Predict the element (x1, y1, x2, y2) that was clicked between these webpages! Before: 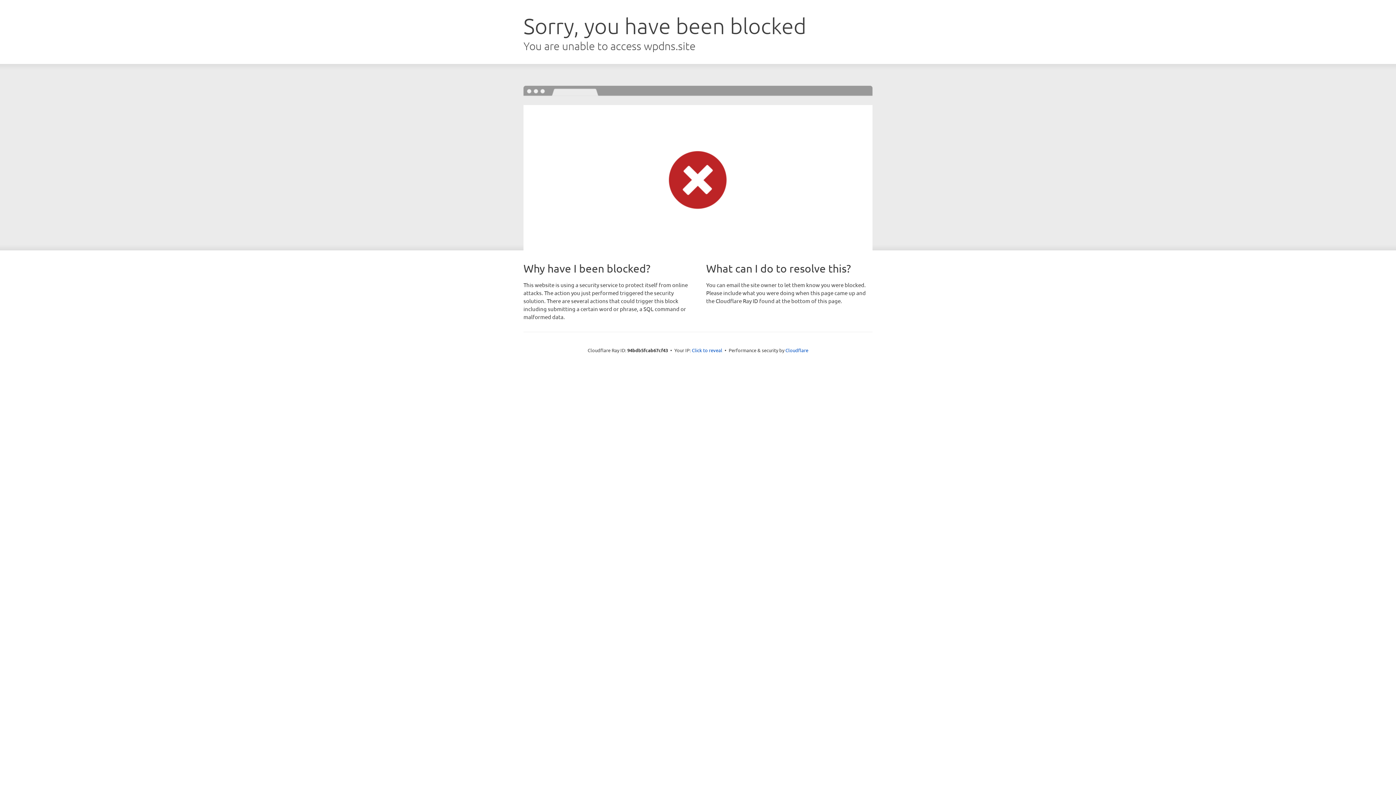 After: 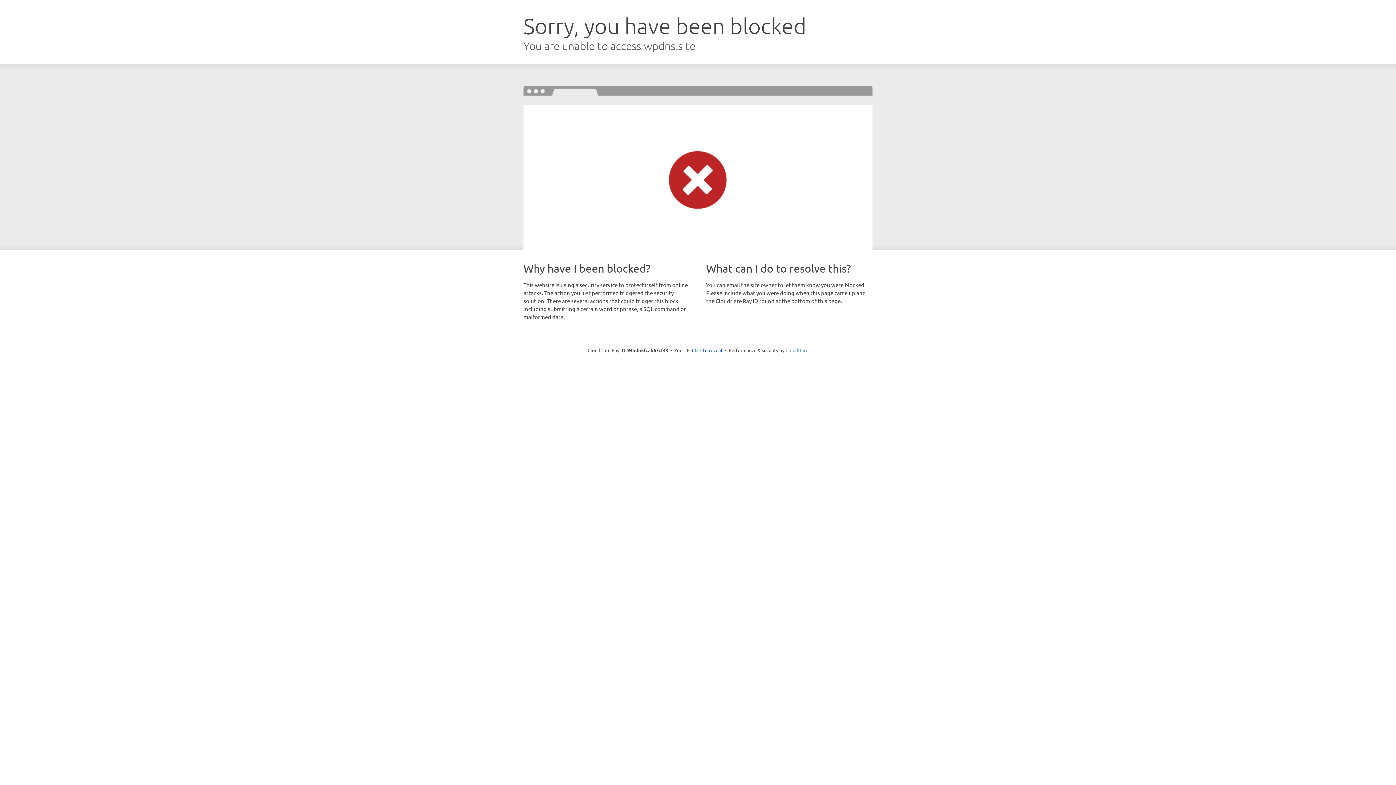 Action: label: Cloudflare bbox: (785, 347, 808, 353)